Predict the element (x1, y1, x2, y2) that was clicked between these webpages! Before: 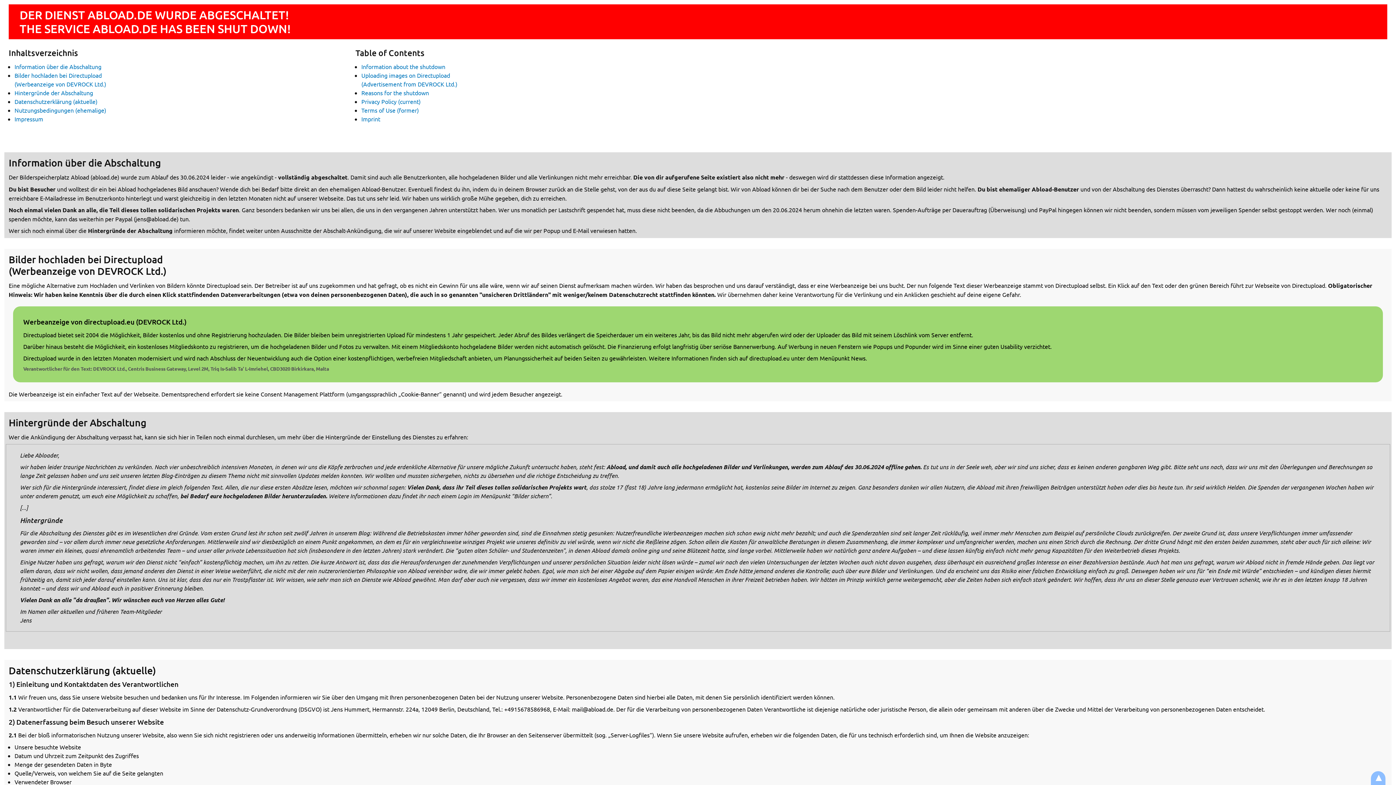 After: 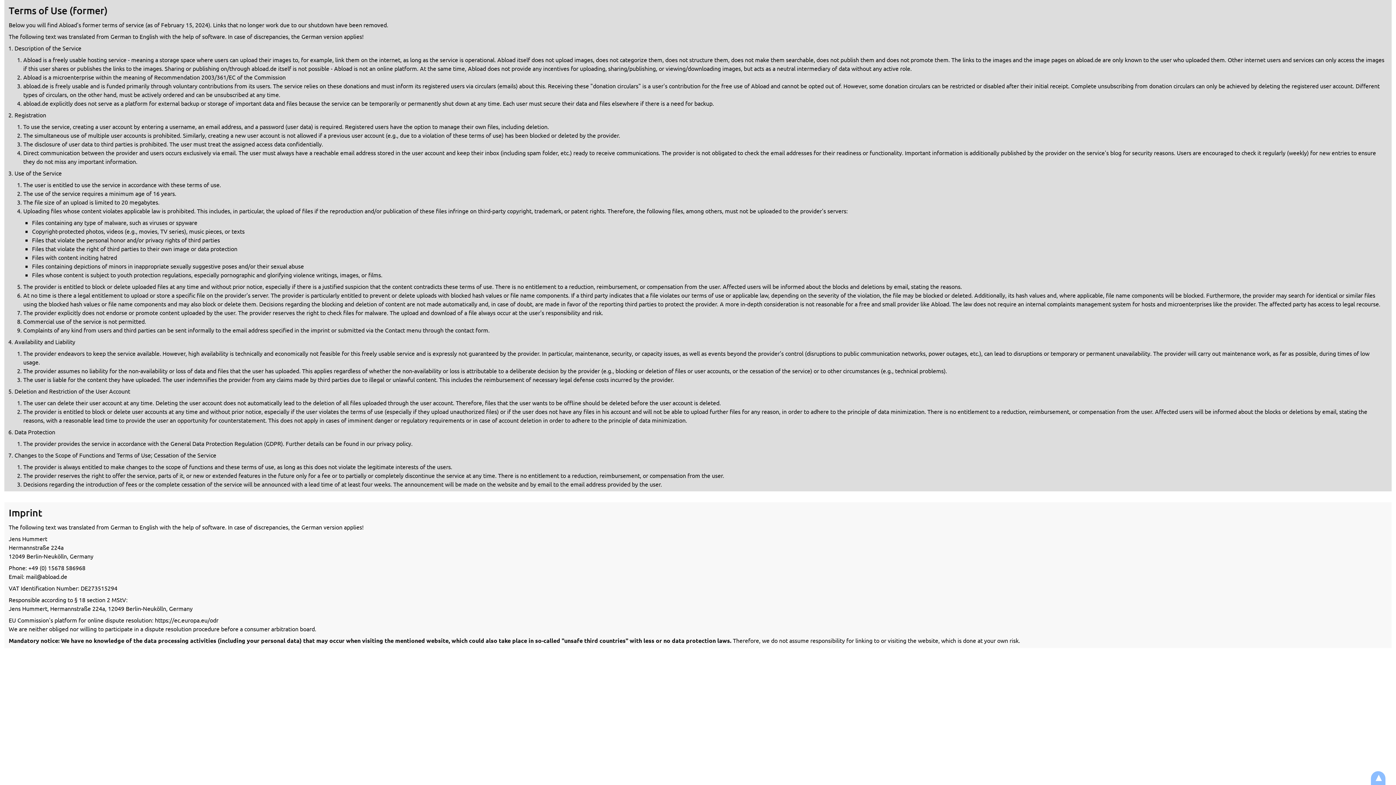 Action: bbox: (361, 106, 418, 113) label: Terms of Use (former)